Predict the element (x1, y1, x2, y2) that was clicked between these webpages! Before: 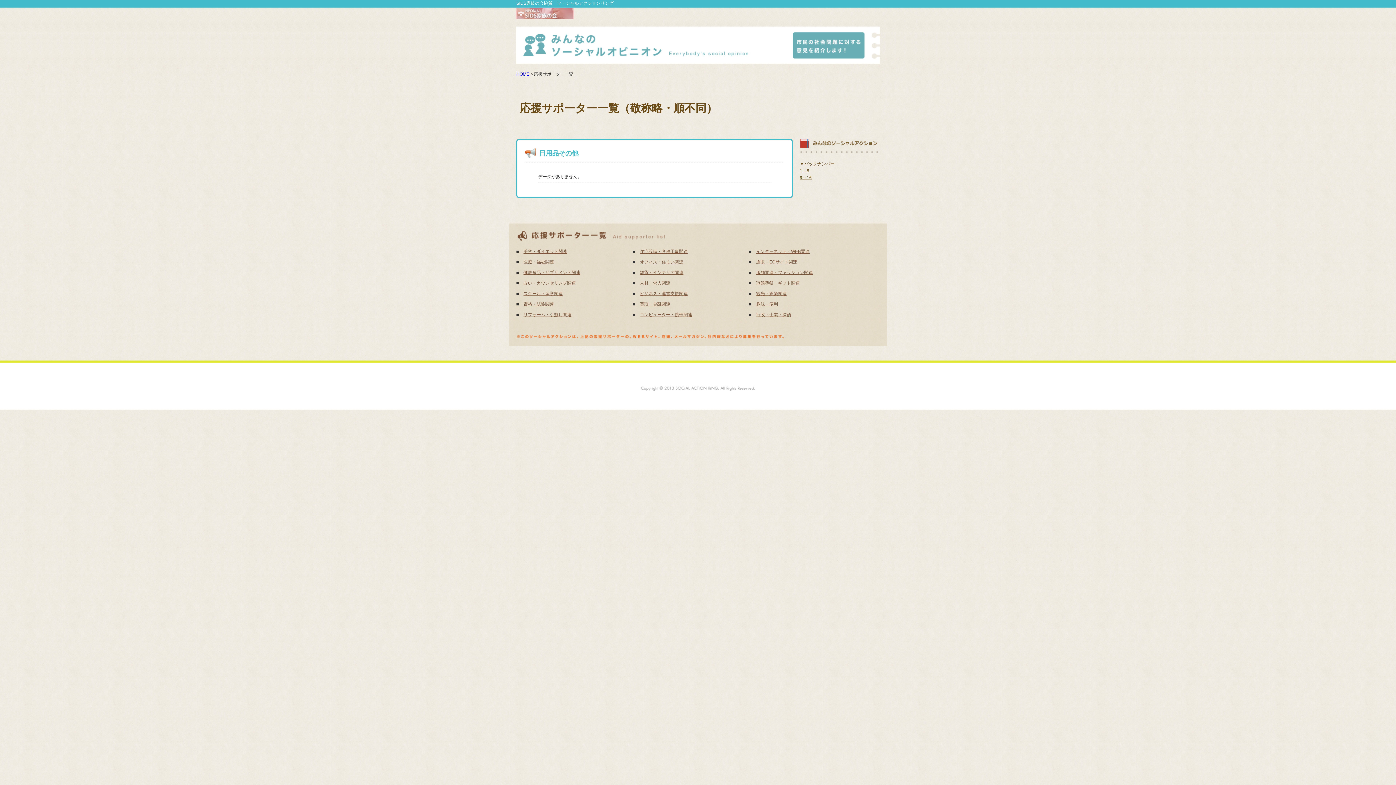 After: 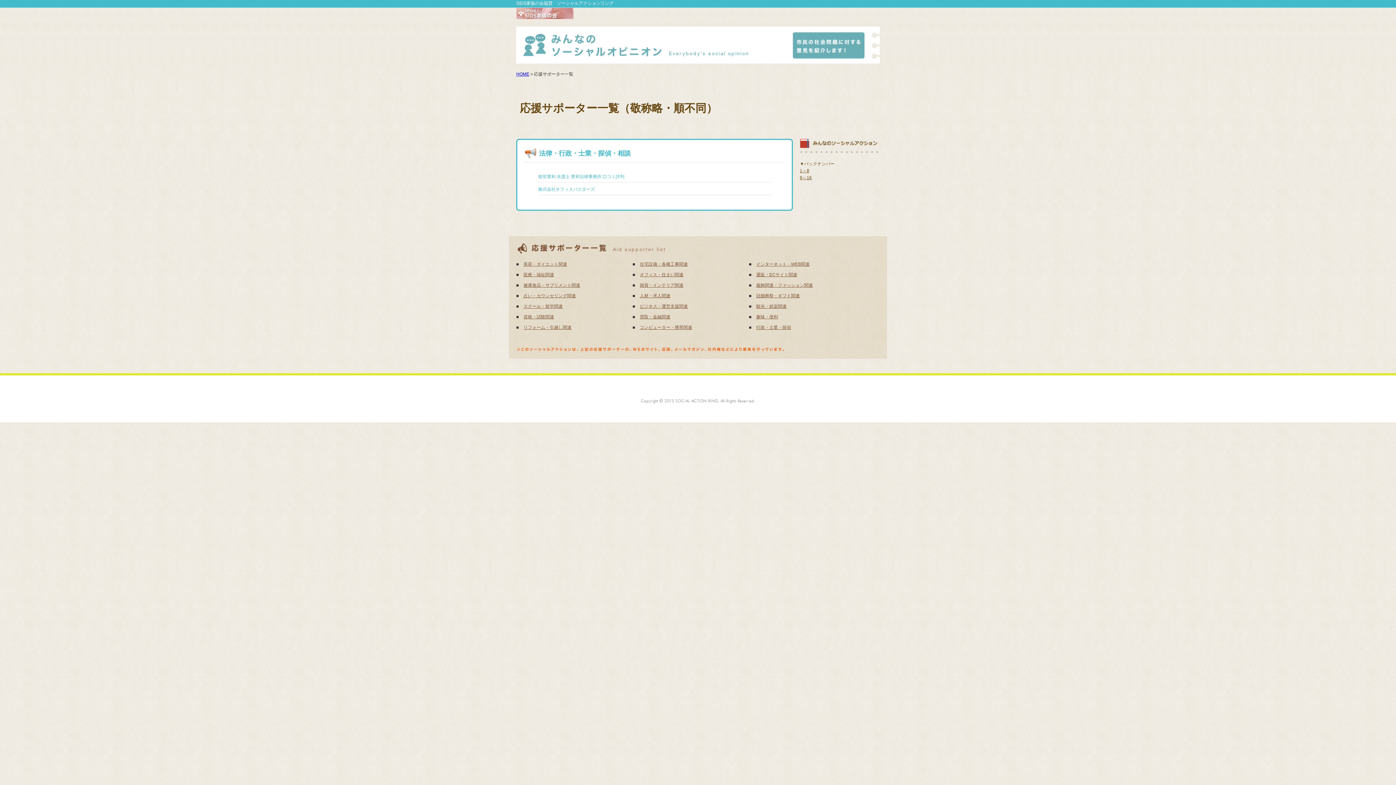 Action: label: 行政・士業・探偵 bbox: (756, 312, 791, 317)